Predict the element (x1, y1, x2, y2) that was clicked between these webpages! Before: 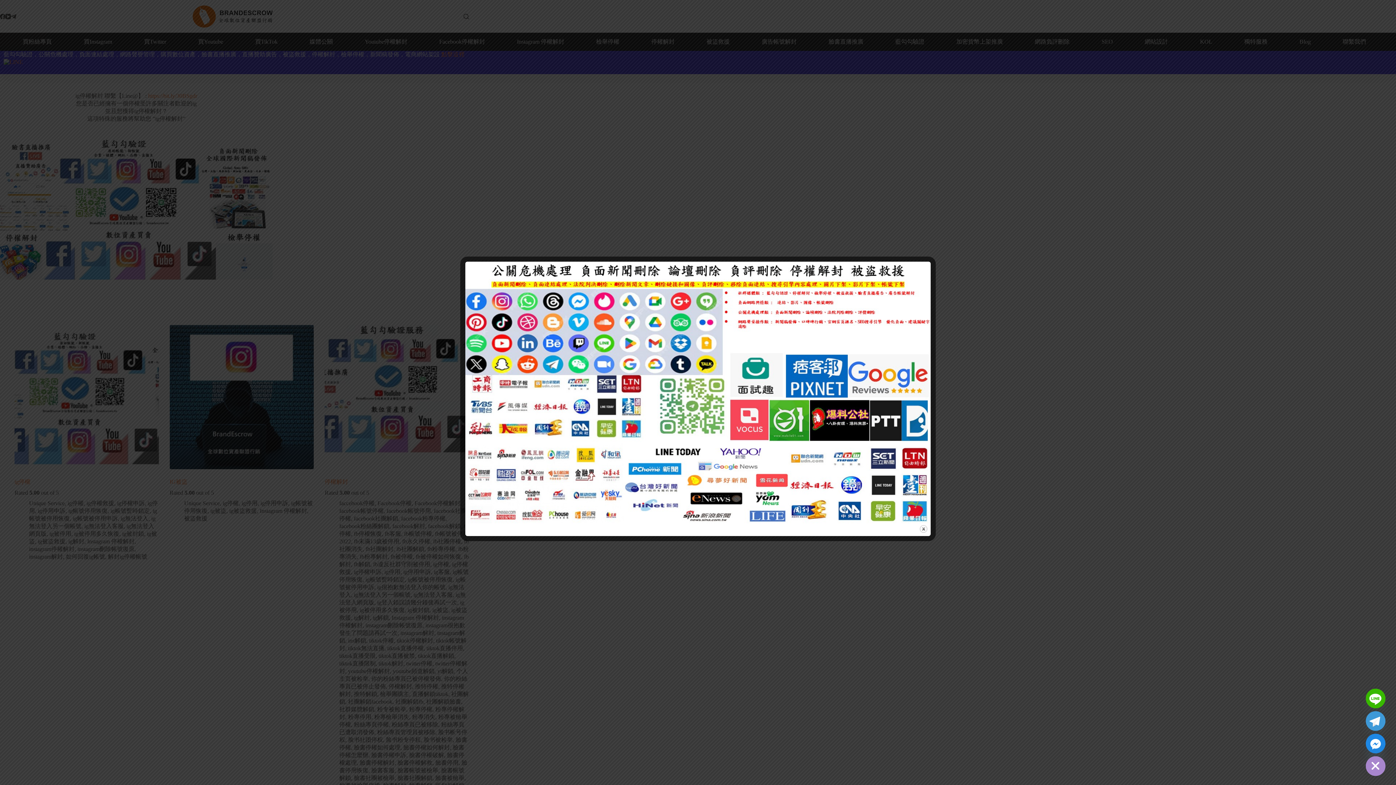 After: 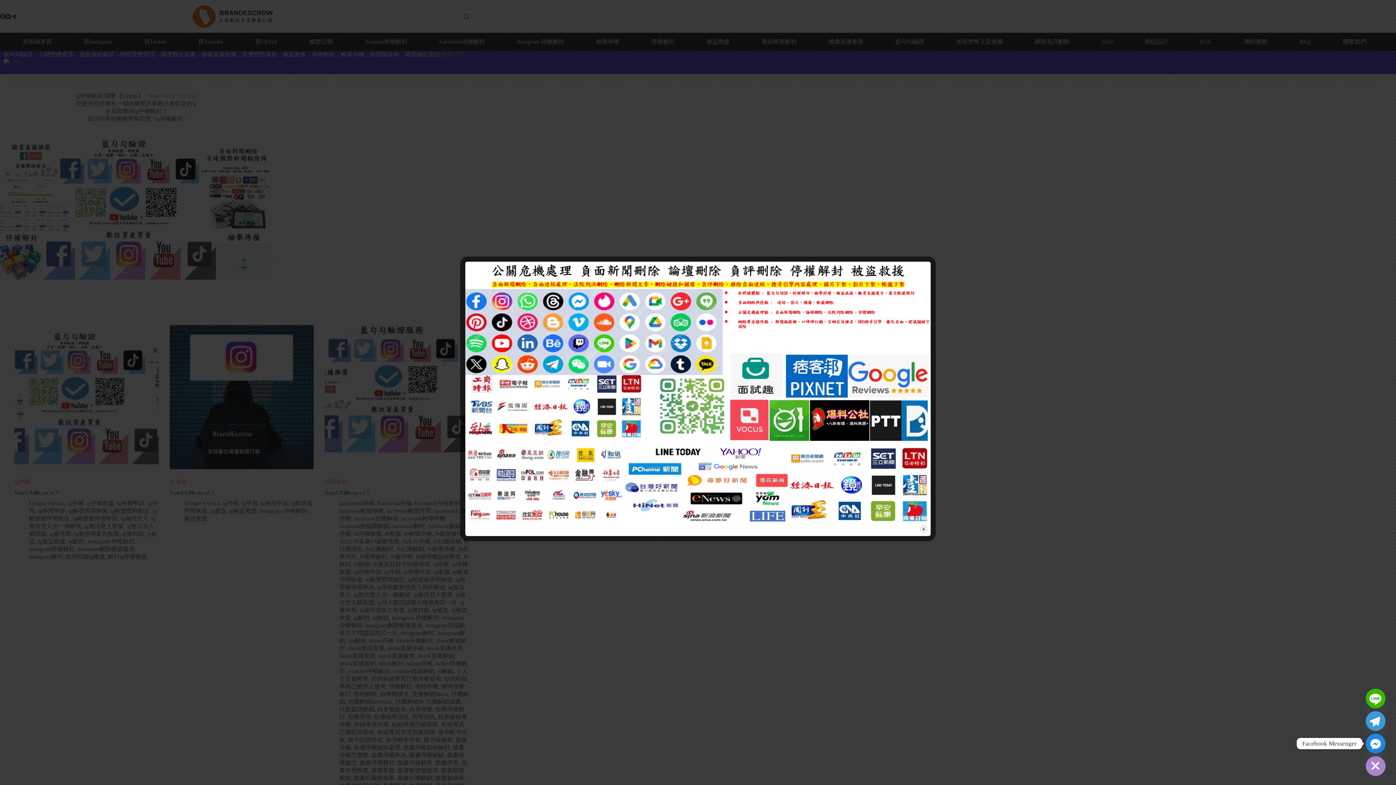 Action: bbox: (1366, 734, 1385, 753) label: Facebook_Messenger